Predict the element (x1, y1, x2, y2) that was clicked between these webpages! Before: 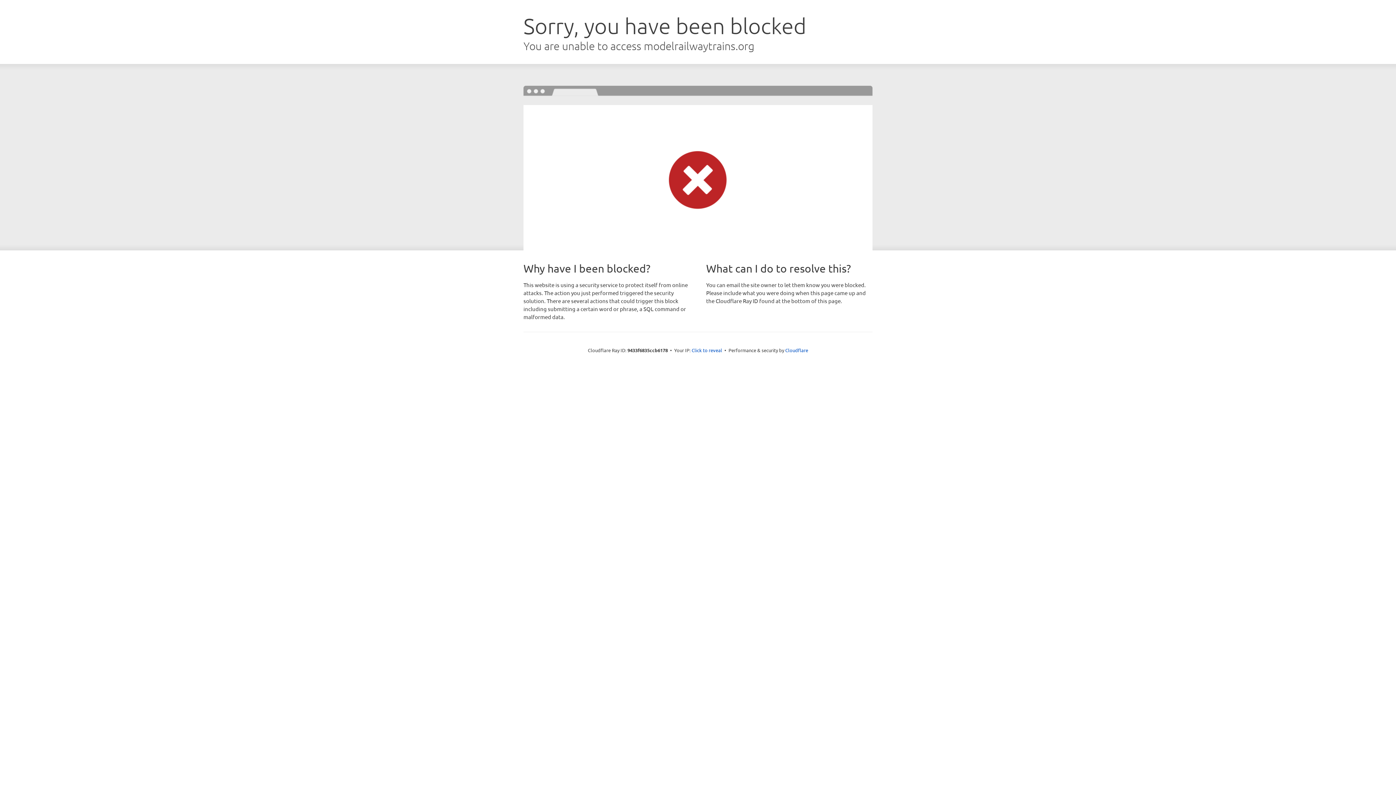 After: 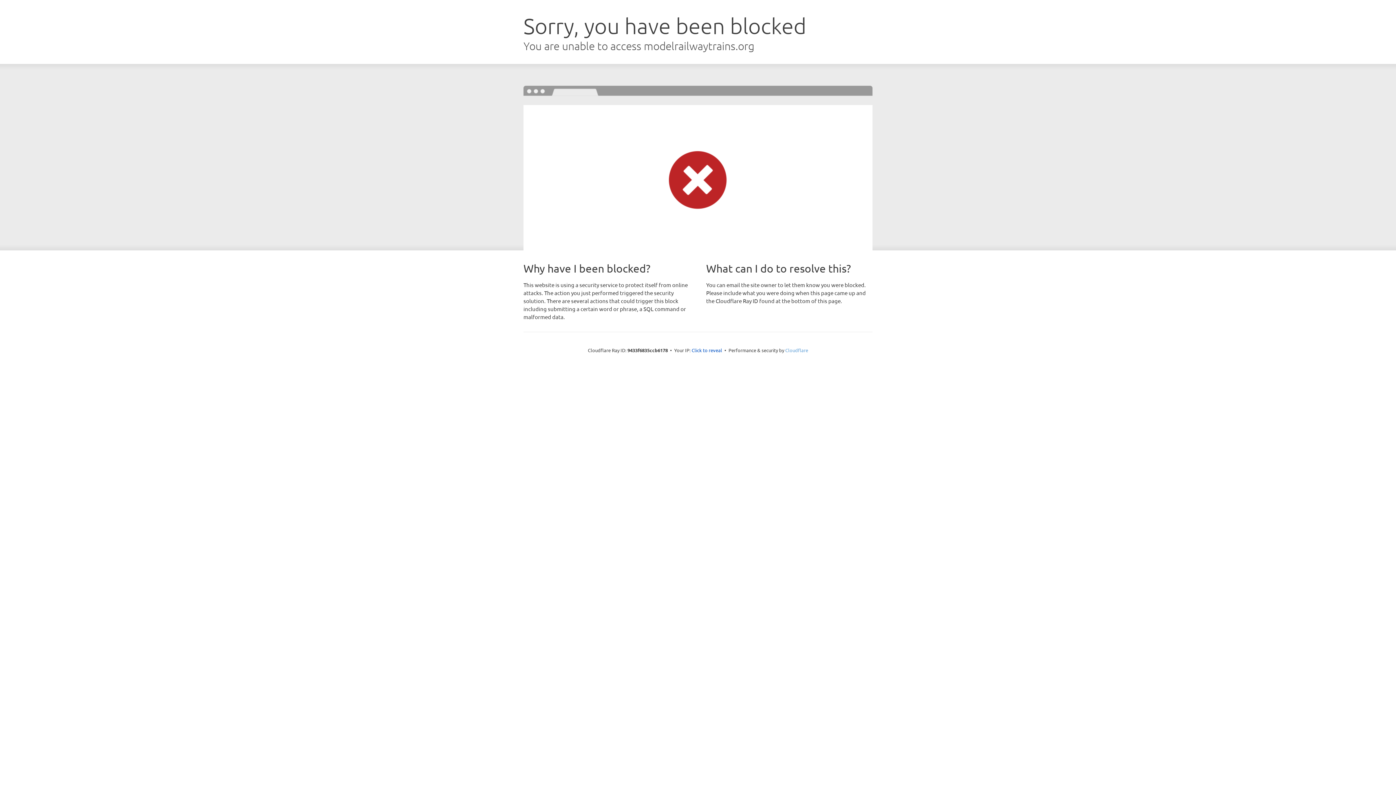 Action: label: Cloudflare bbox: (785, 347, 808, 353)